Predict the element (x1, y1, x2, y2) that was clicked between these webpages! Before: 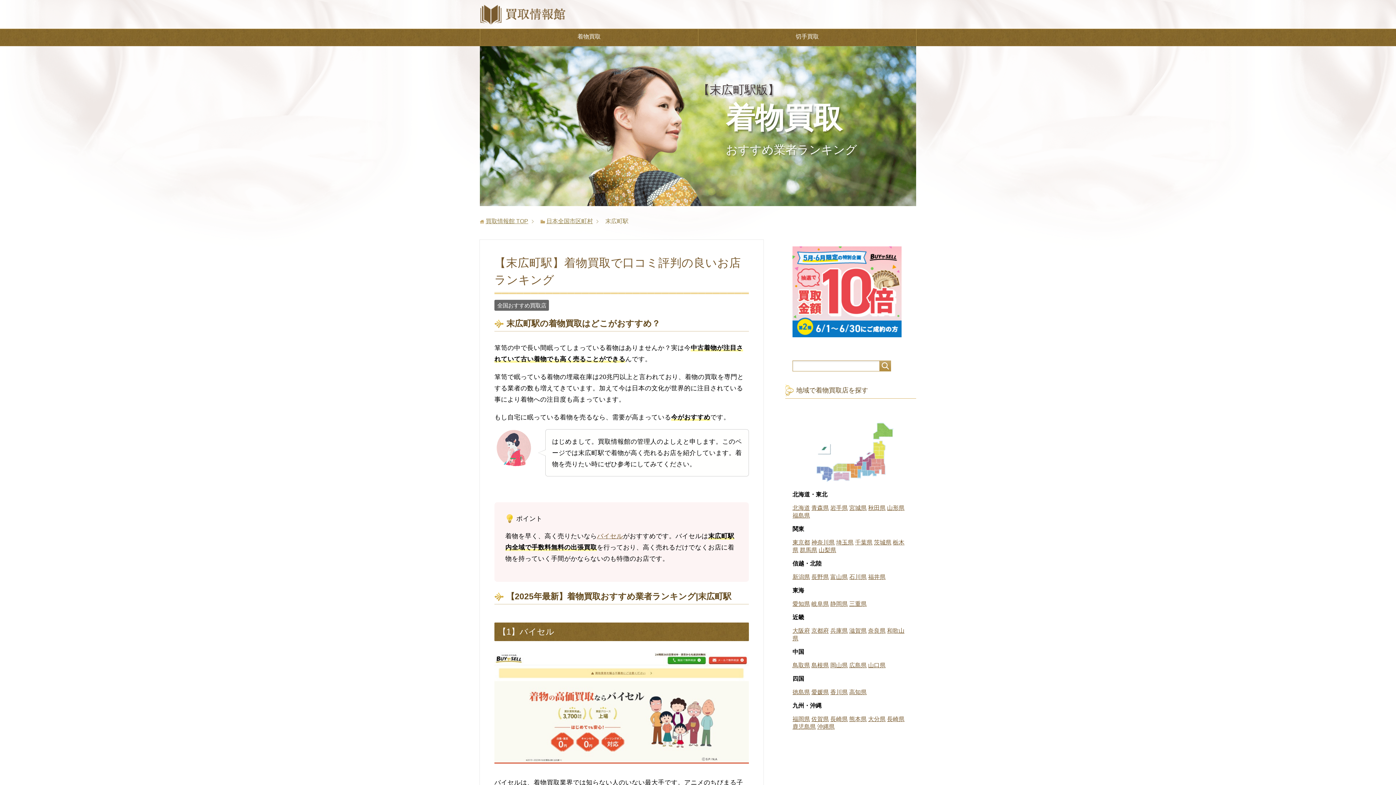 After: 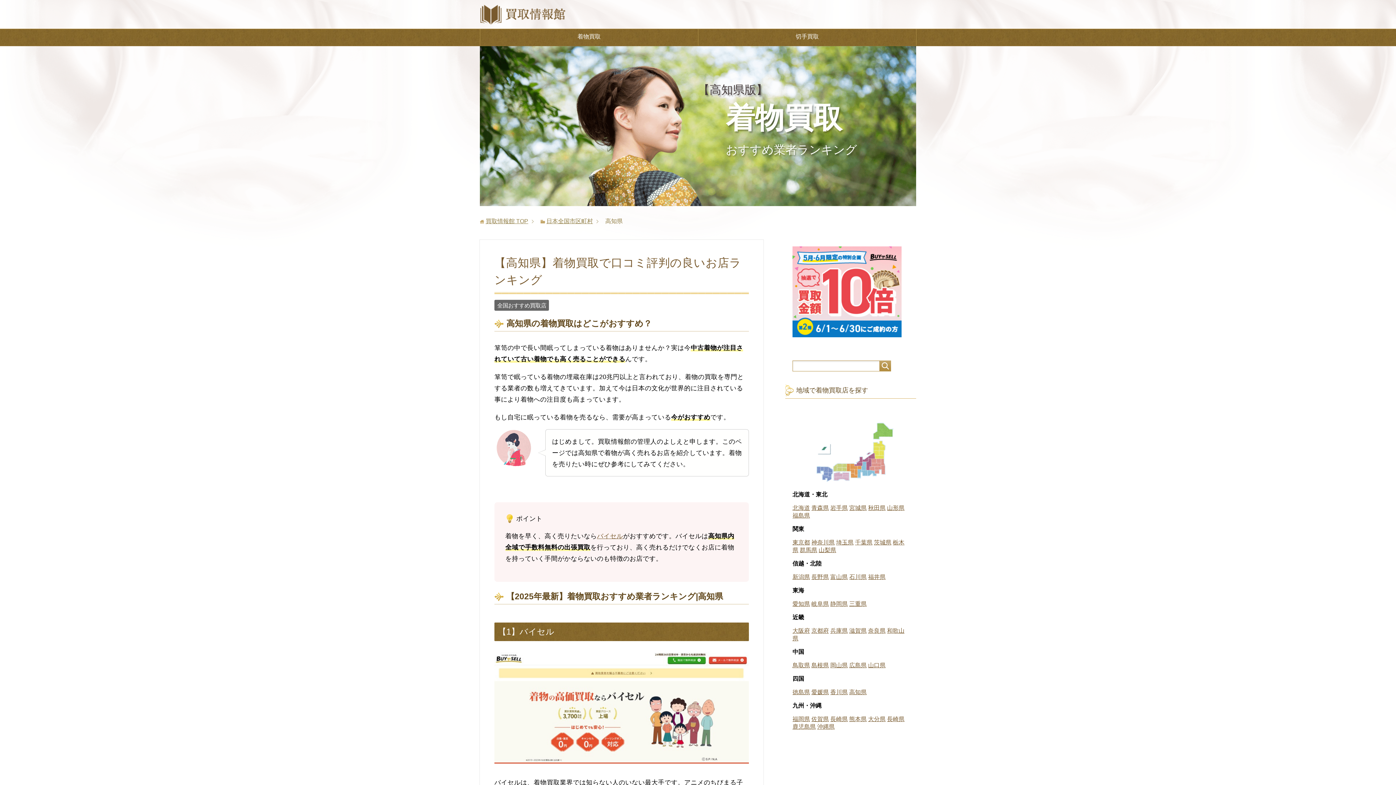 Action: label: 高知県 bbox: (849, 689, 866, 695)